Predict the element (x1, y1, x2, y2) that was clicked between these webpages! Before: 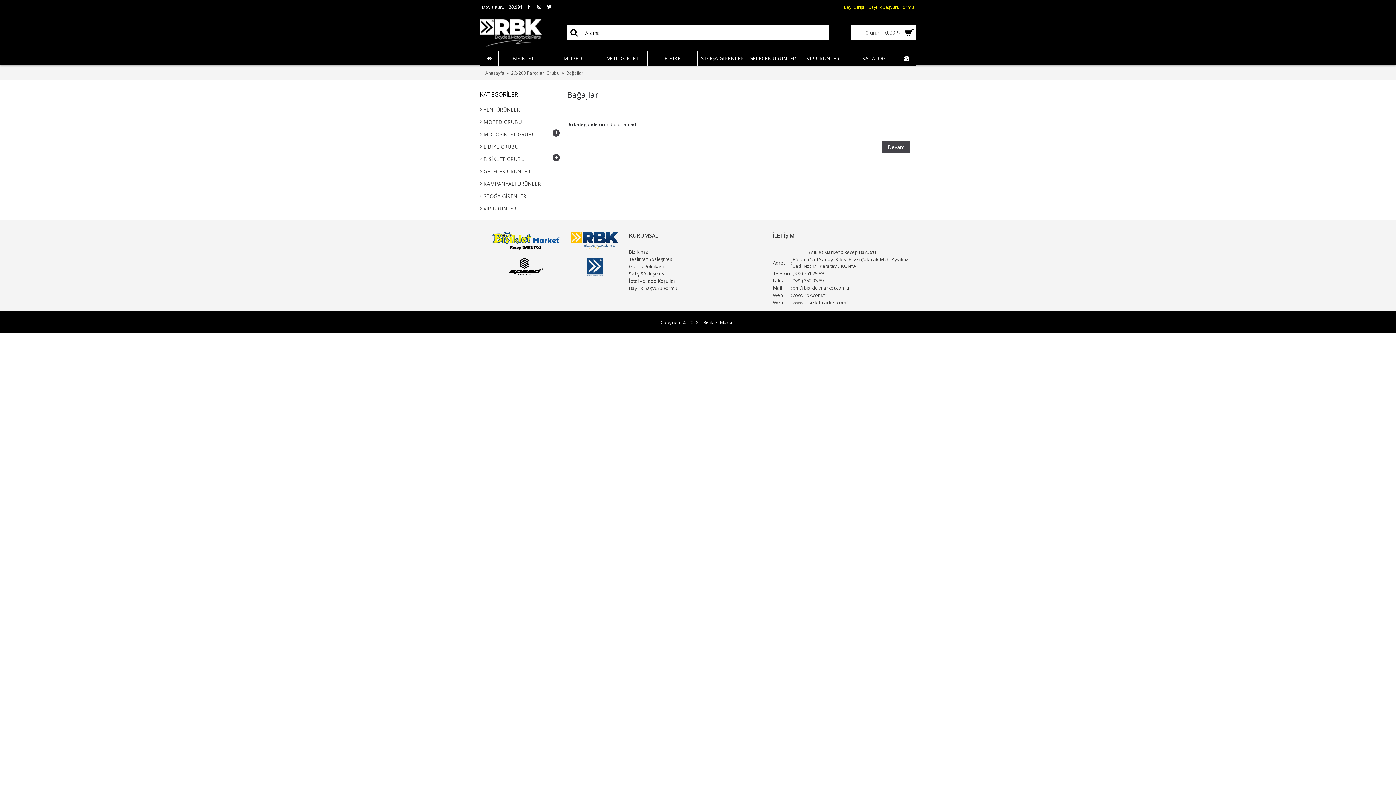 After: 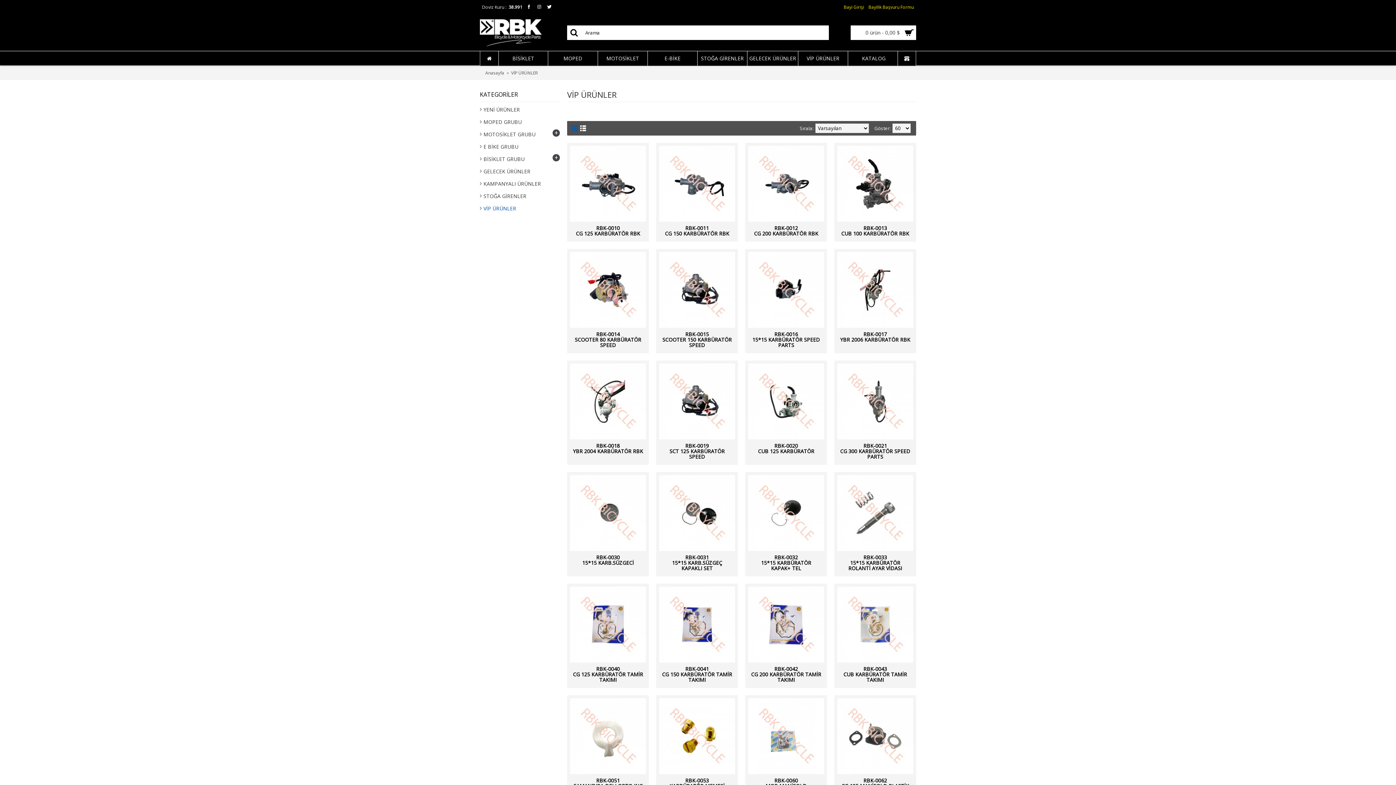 Action: label: VİP ÜRÜNLER bbox: (480, 201, 560, 213)